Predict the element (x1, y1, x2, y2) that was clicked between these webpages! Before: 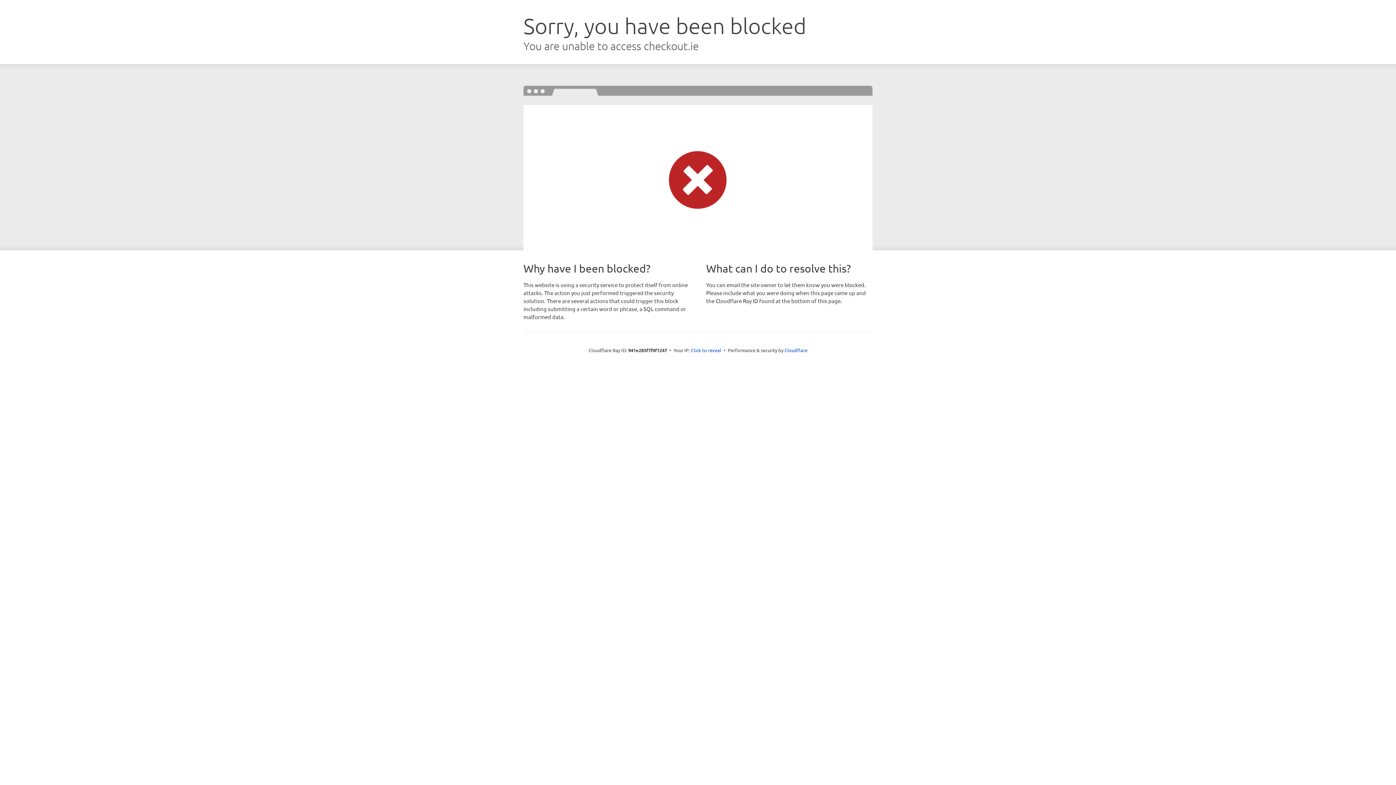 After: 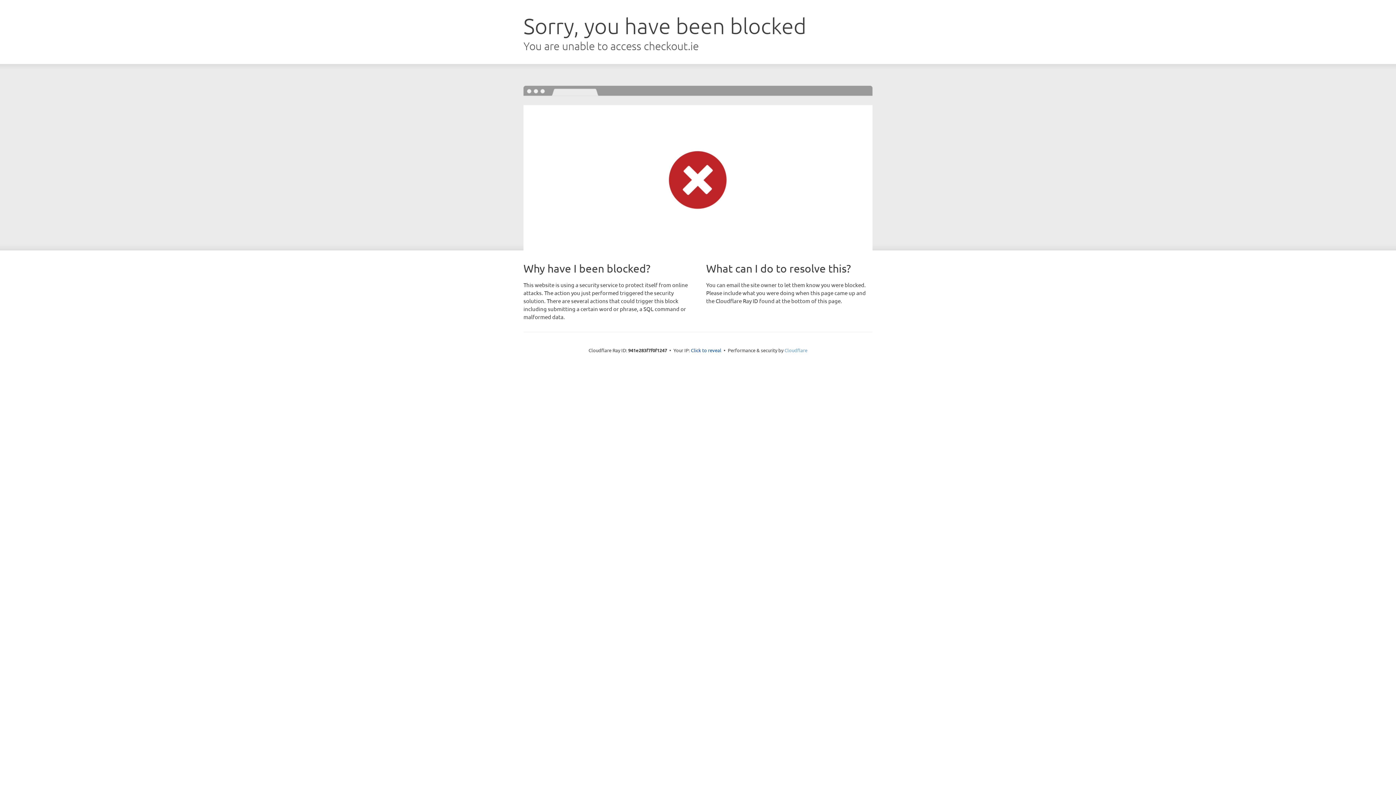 Action: label: Cloudflare bbox: (784, 347, 807, 353)